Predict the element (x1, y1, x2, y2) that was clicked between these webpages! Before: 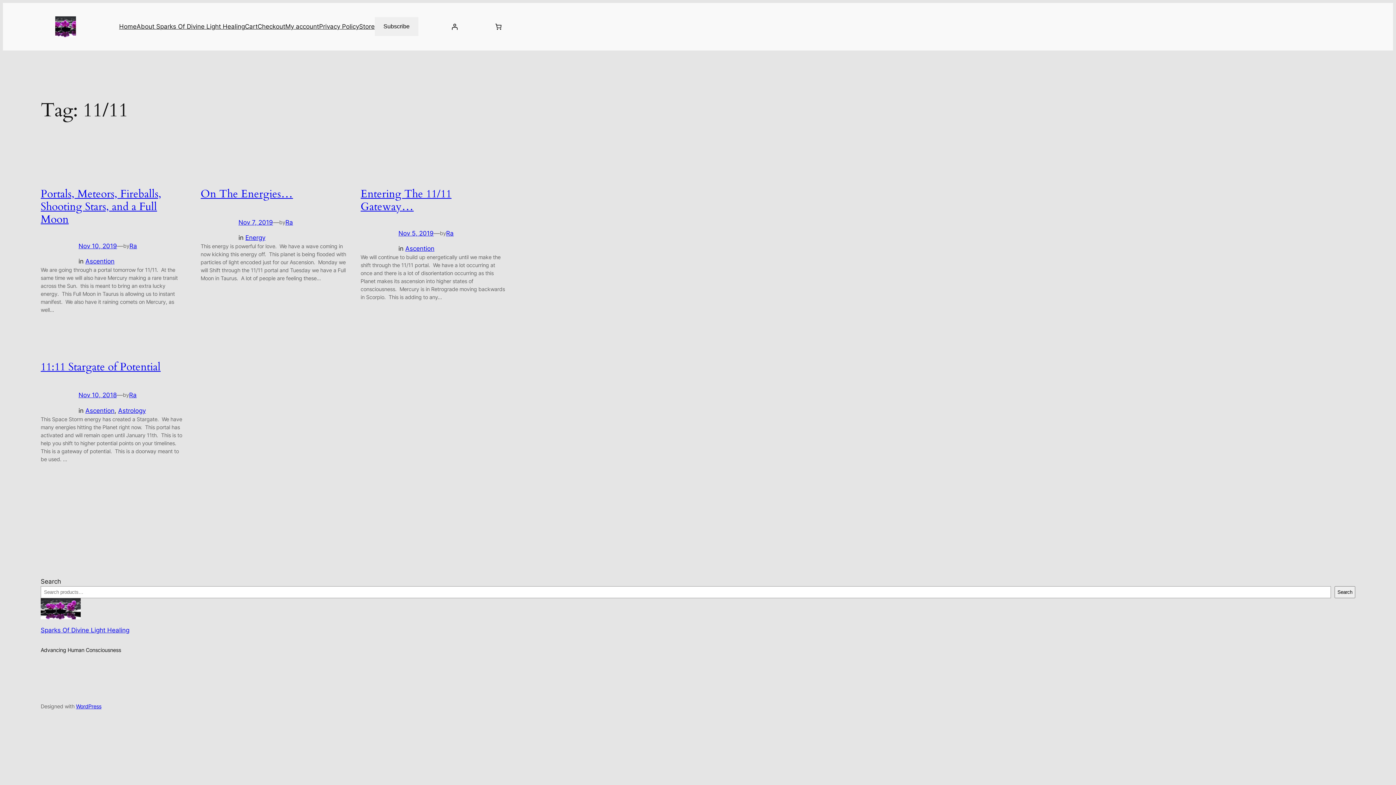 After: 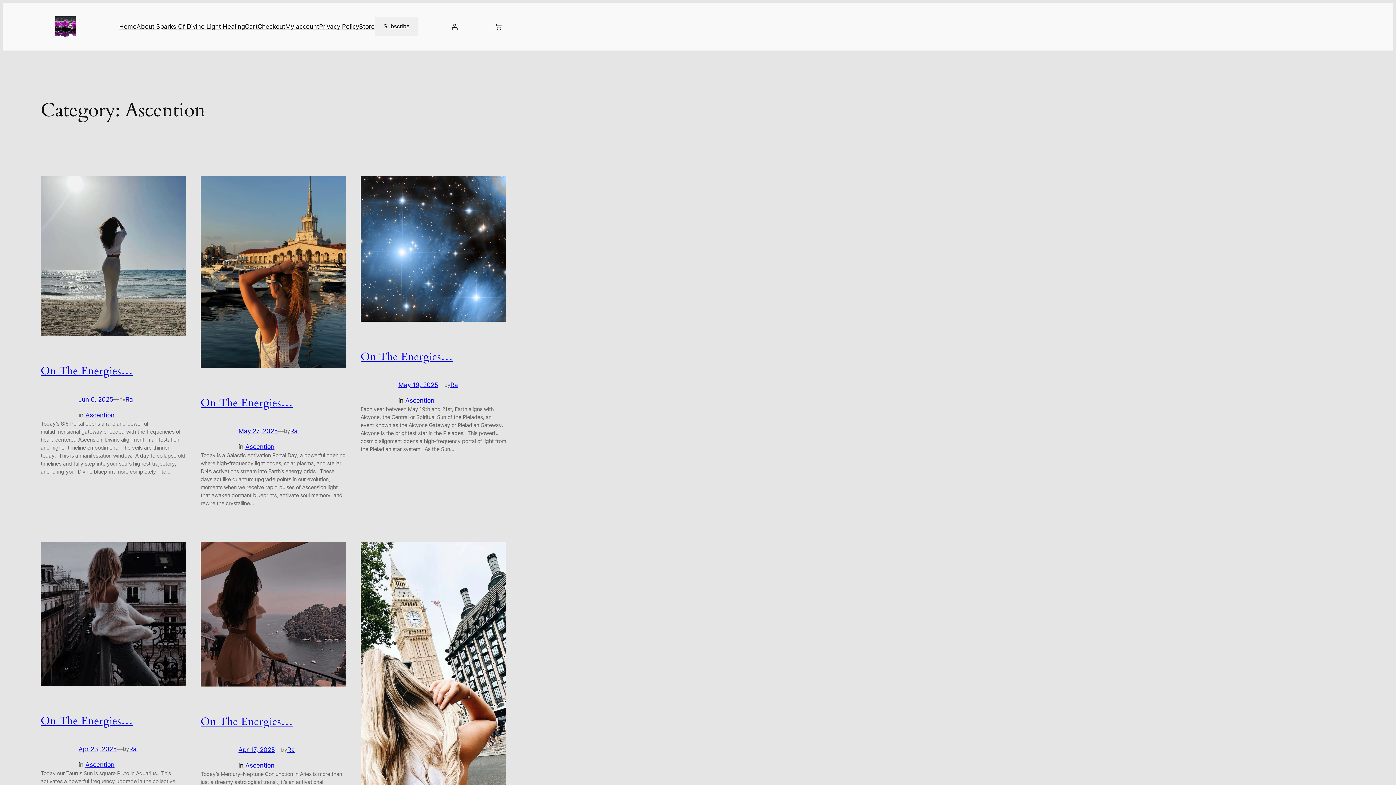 Action: label: Ascention bbox: (85, 407, 114, 414)